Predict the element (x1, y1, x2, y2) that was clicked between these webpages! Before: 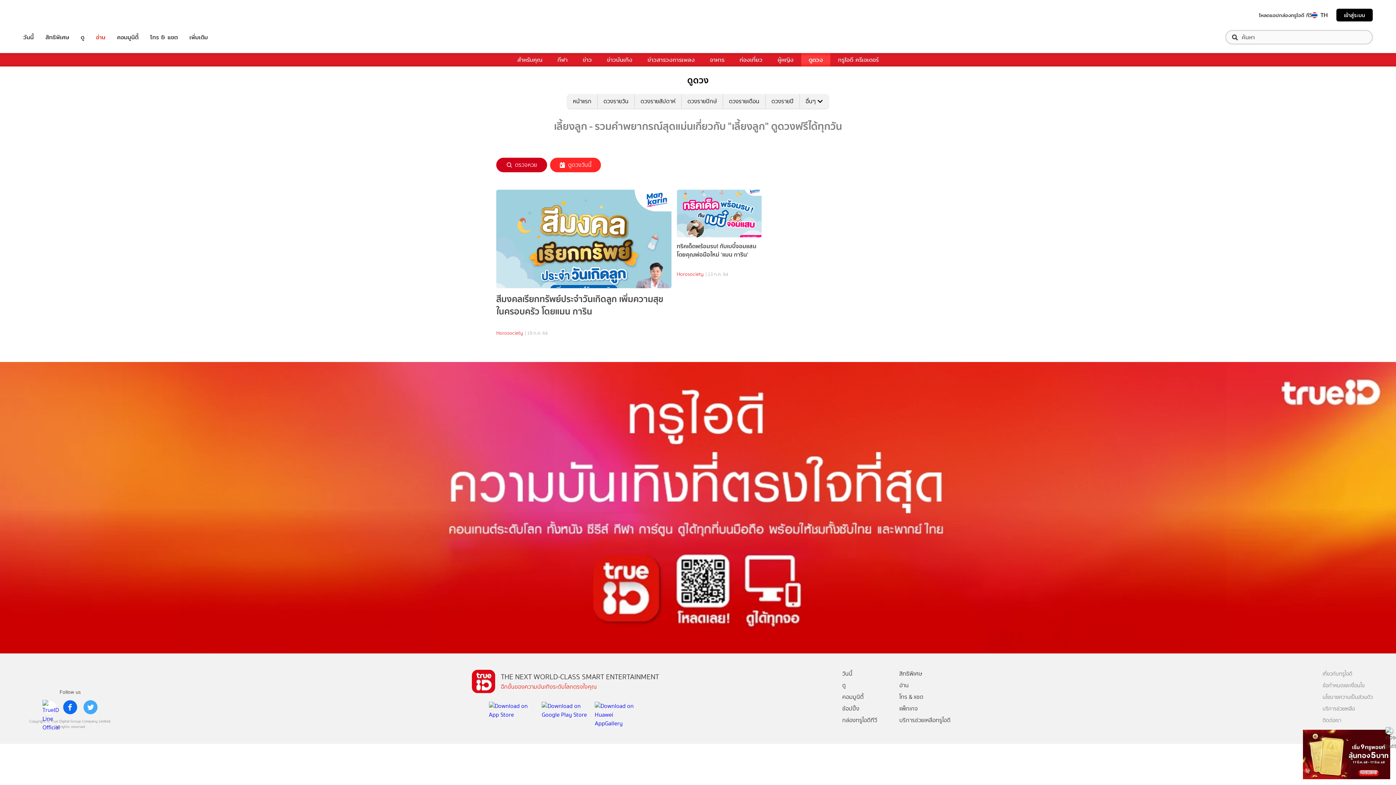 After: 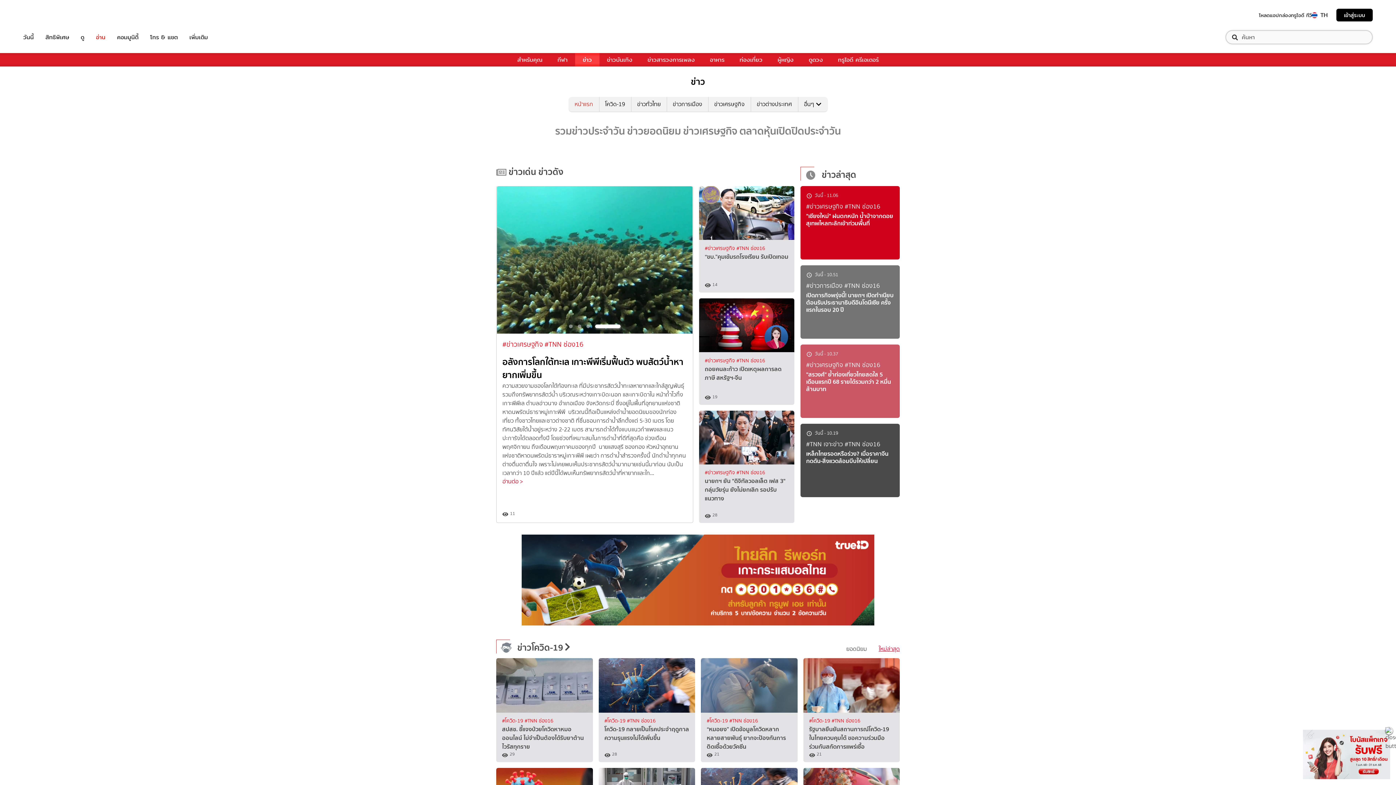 Action: bbox: (575, 53, 599, 66) label: ข่าว